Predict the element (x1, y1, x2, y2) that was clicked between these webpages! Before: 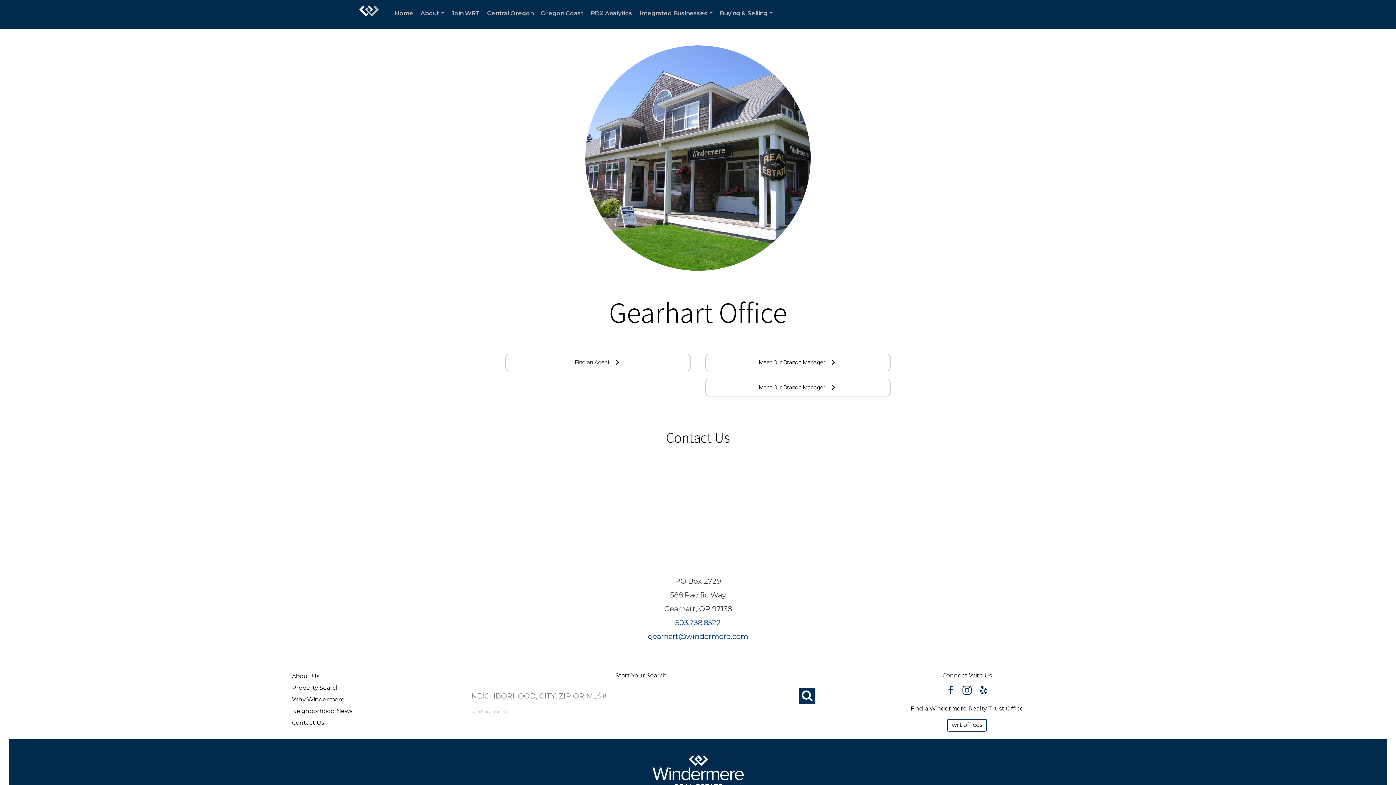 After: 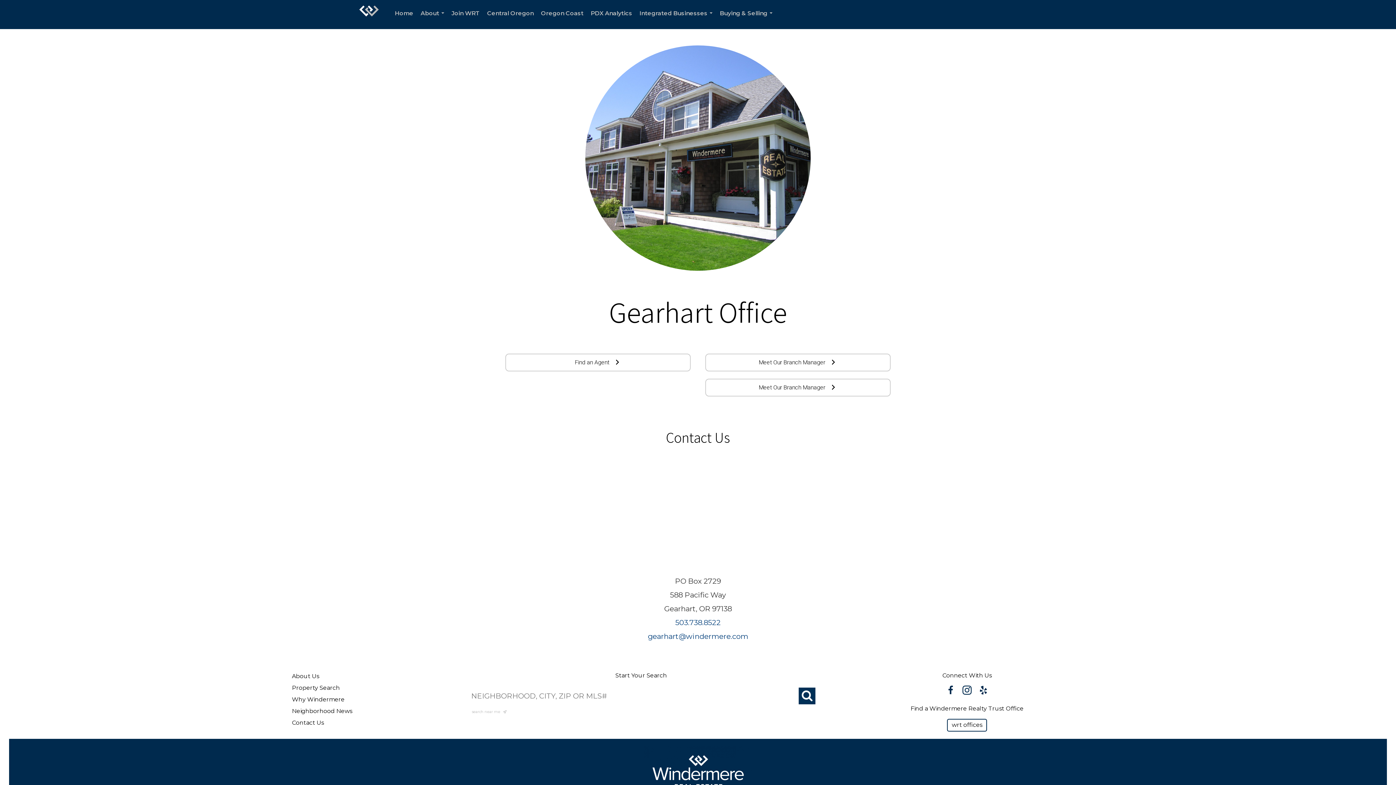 Action: bbox: (946, 686, 955, 696) label: Go to https://www.facebook.com/WindermereRealtyTrust/